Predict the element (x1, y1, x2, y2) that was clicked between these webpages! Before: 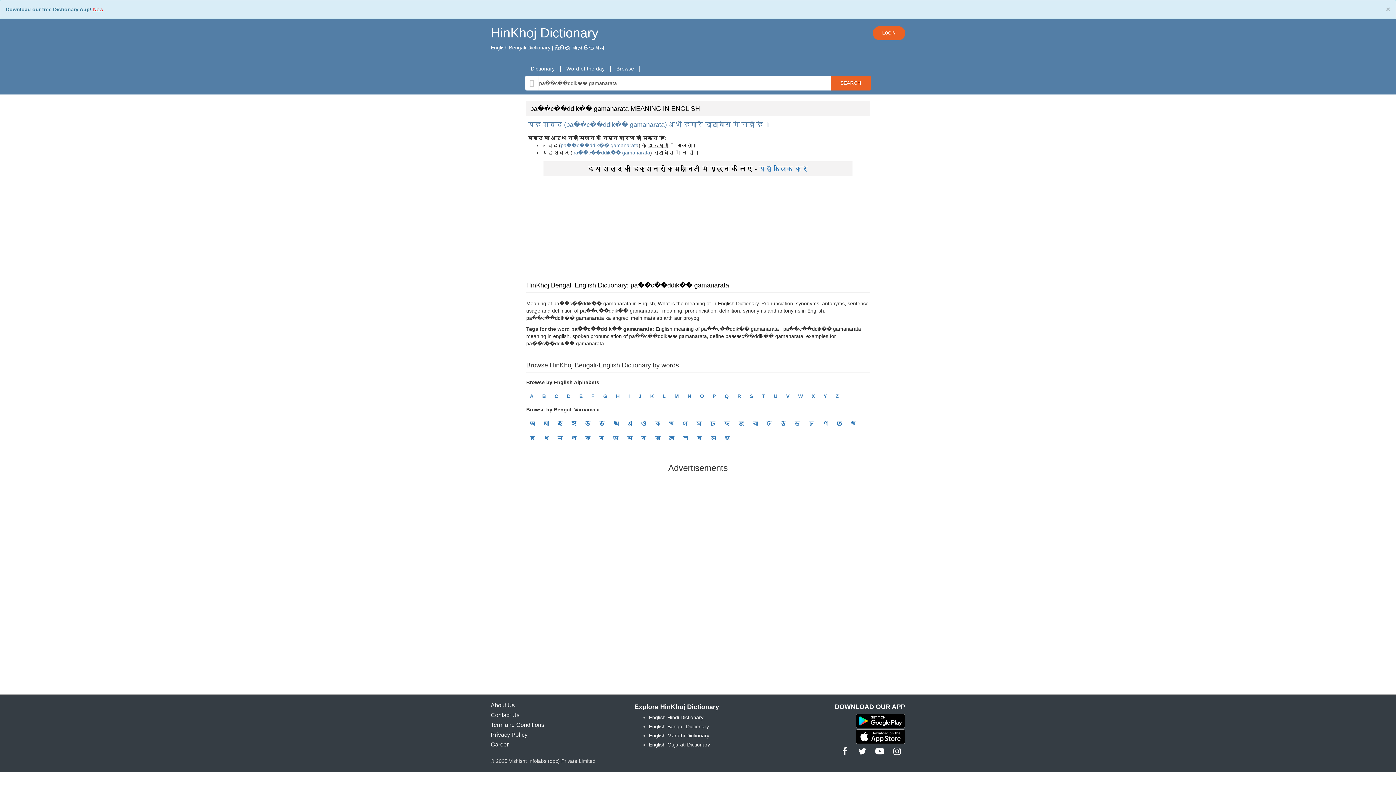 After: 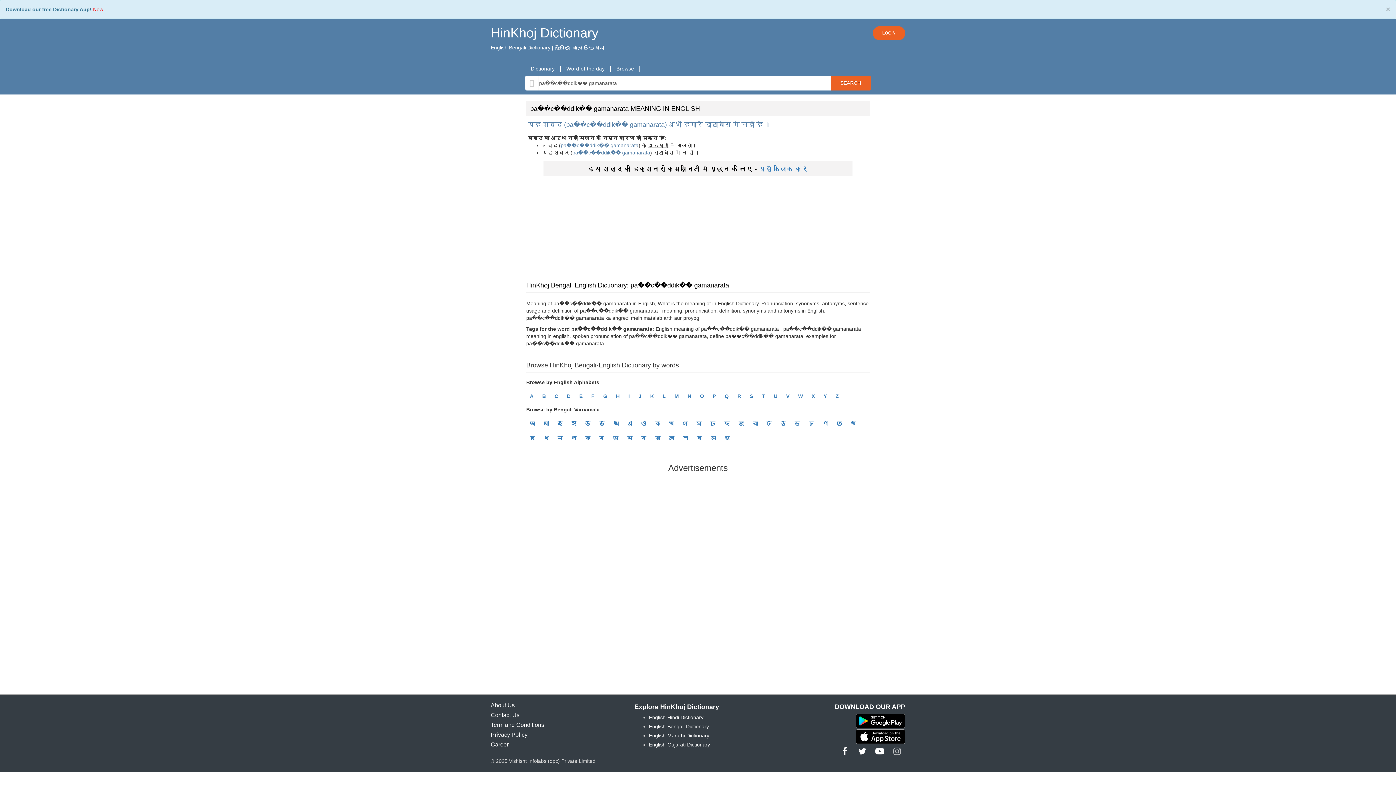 Action: bbox: (890, 747, 904, 756)